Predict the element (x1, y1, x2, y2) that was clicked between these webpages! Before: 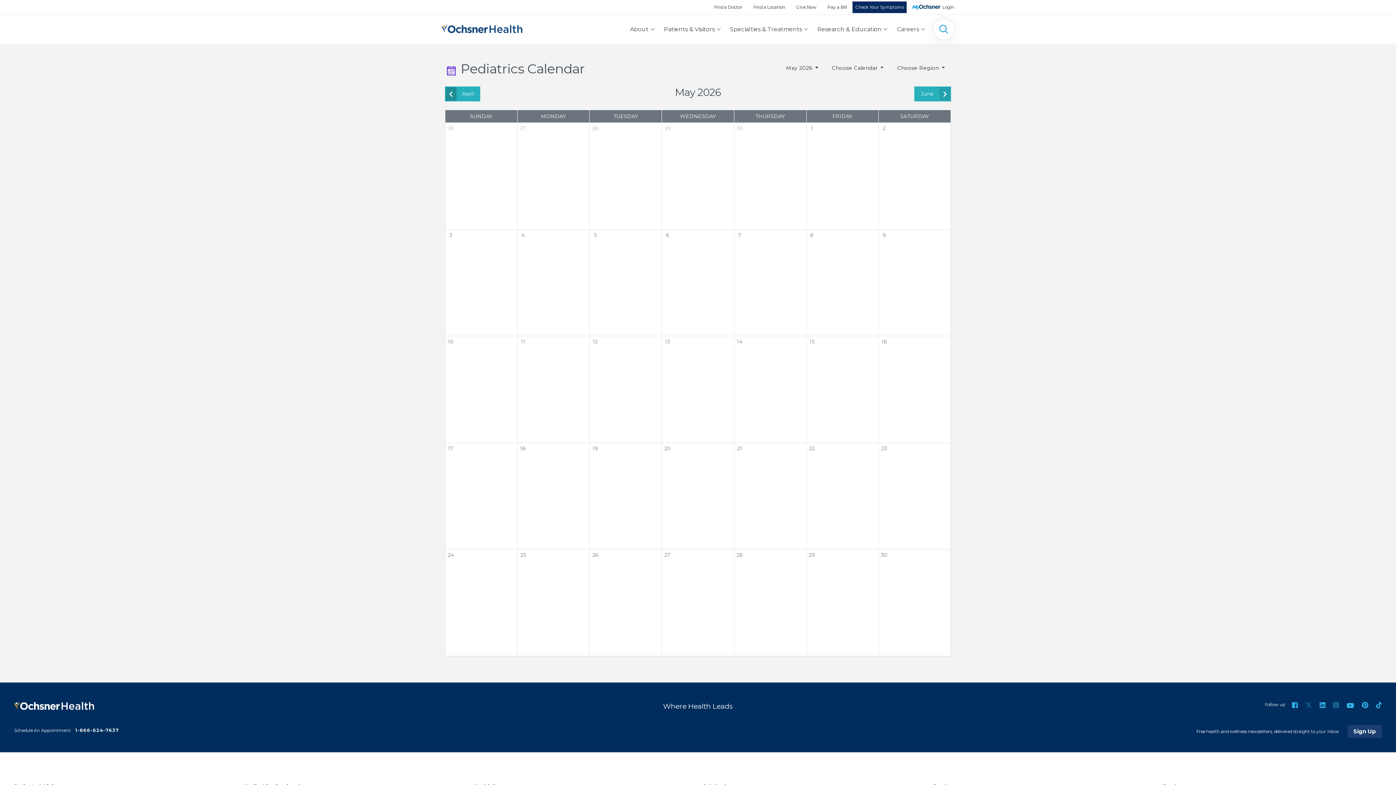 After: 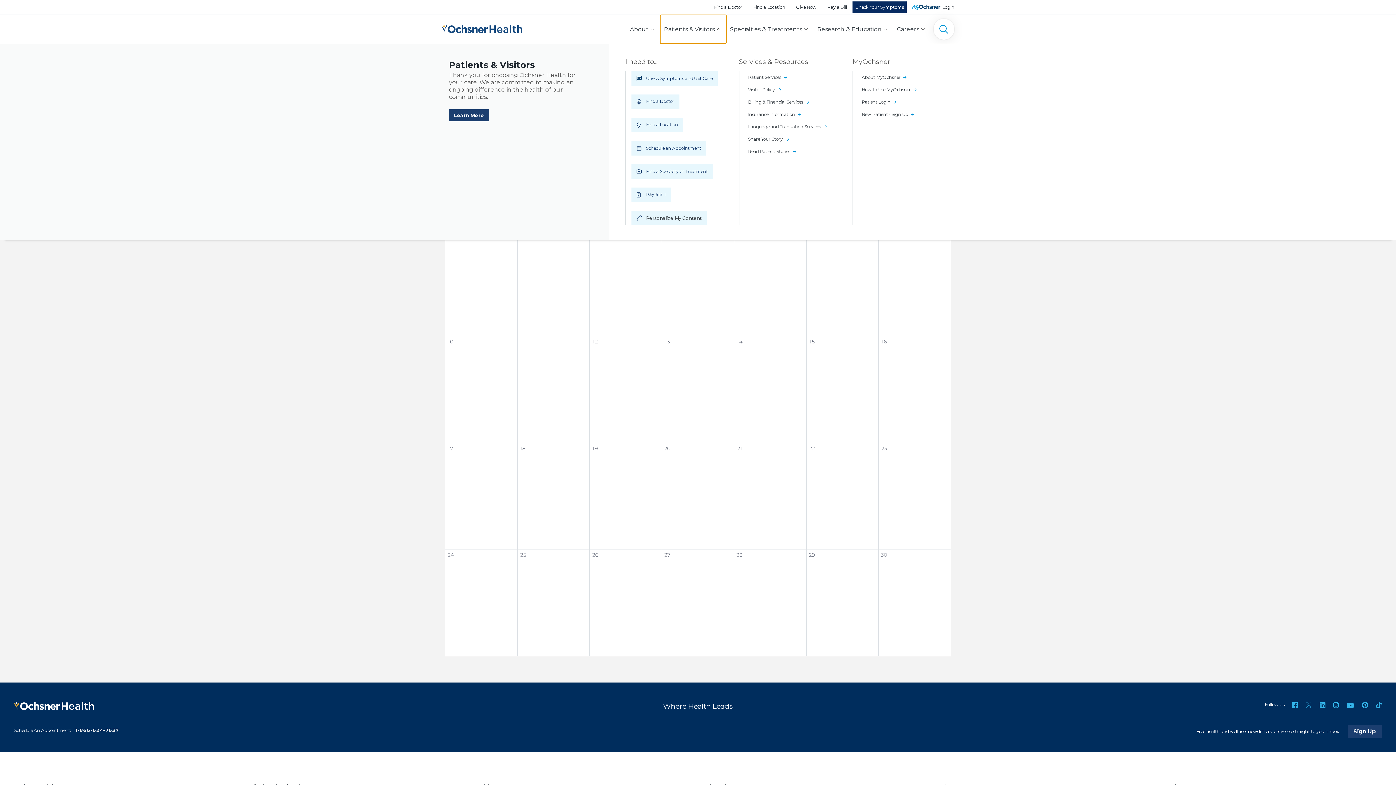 Action: label: Patients & Visitors bbox: (660, 14, 726, 43)